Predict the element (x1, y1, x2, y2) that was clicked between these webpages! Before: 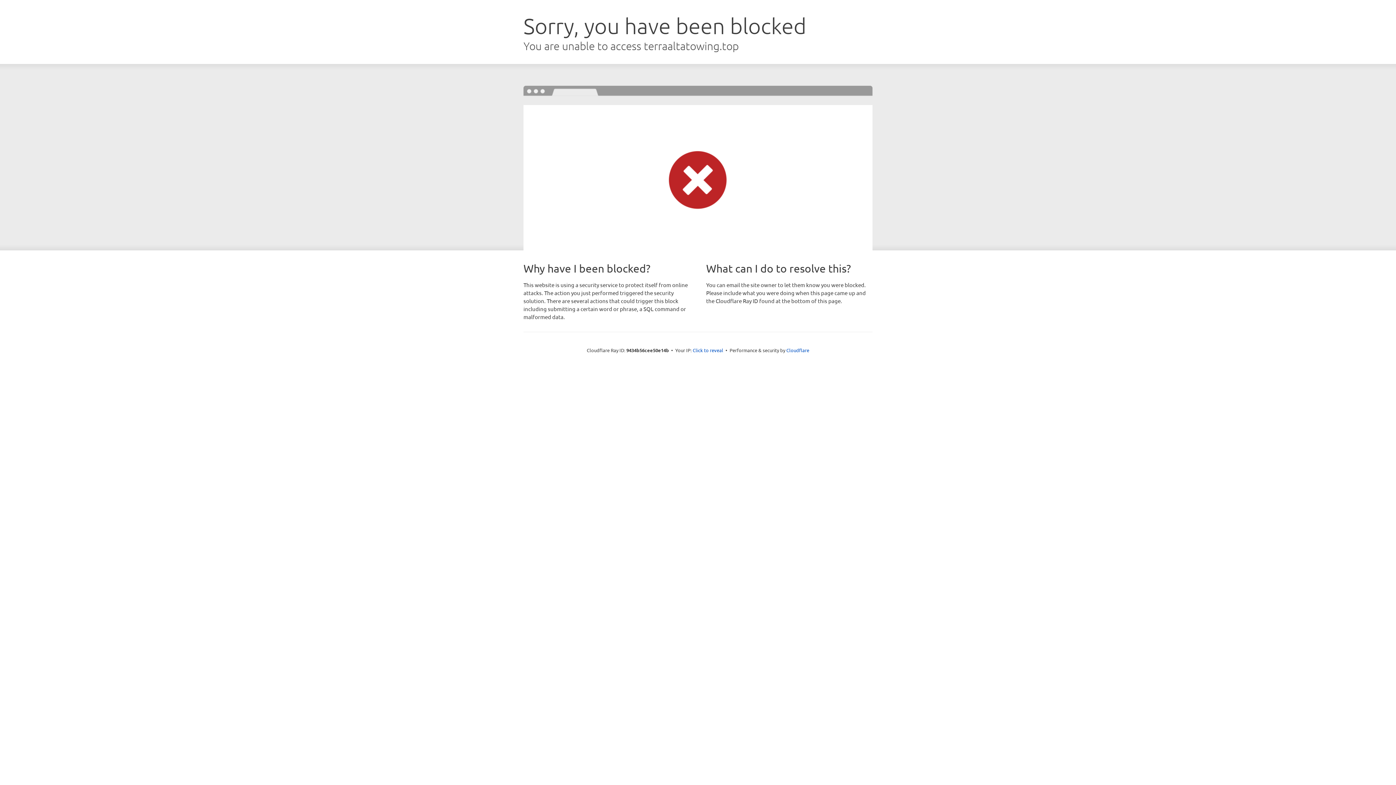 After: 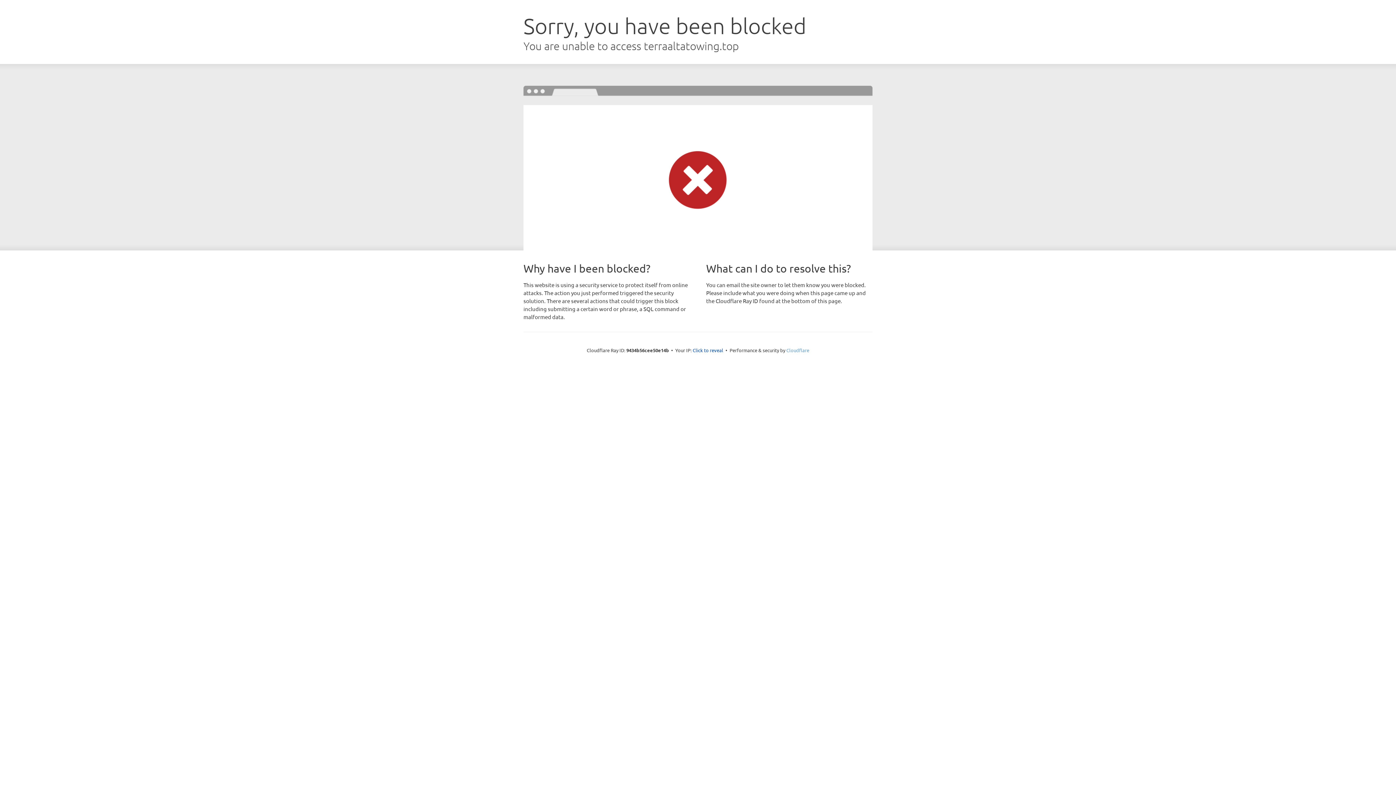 Action: label: Cloudflare bbox: (786, 347, 809, 353)